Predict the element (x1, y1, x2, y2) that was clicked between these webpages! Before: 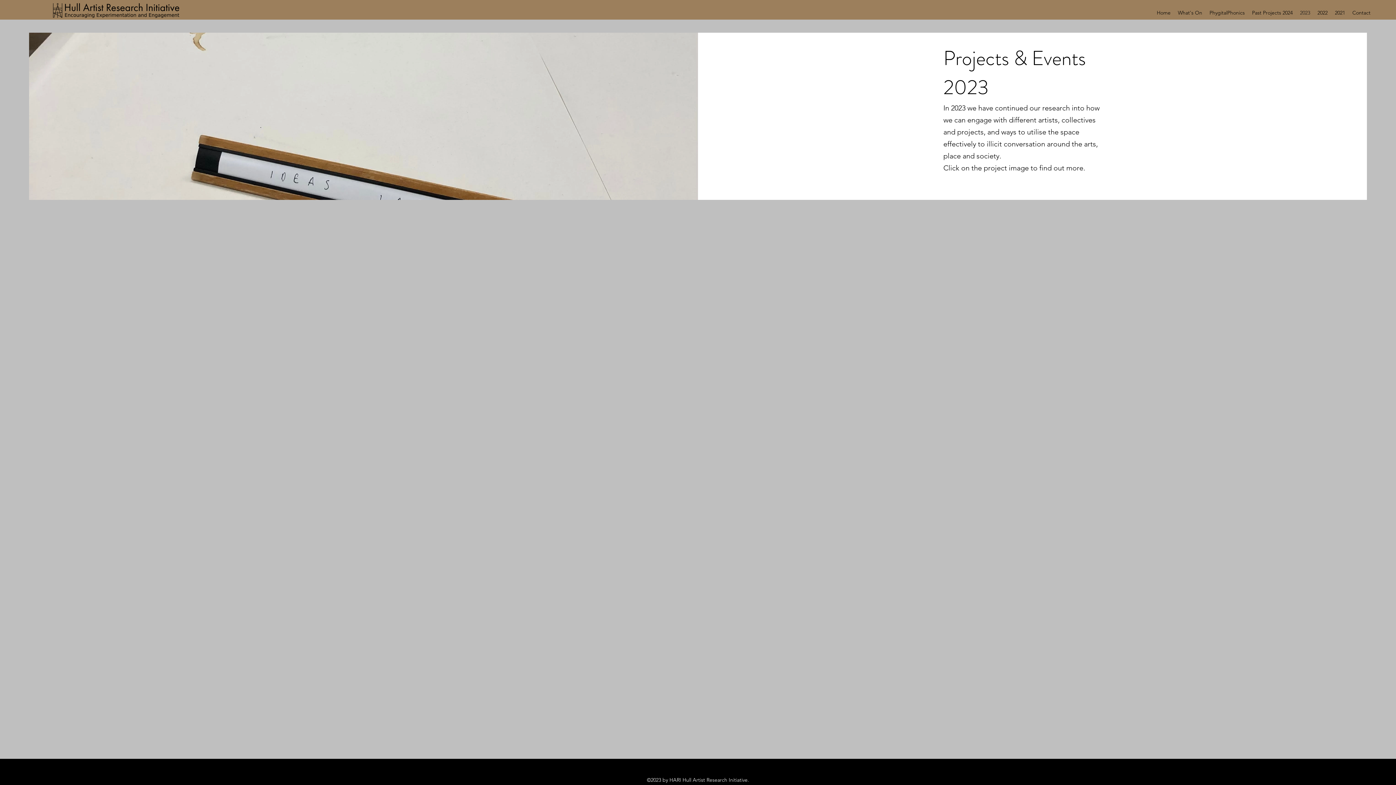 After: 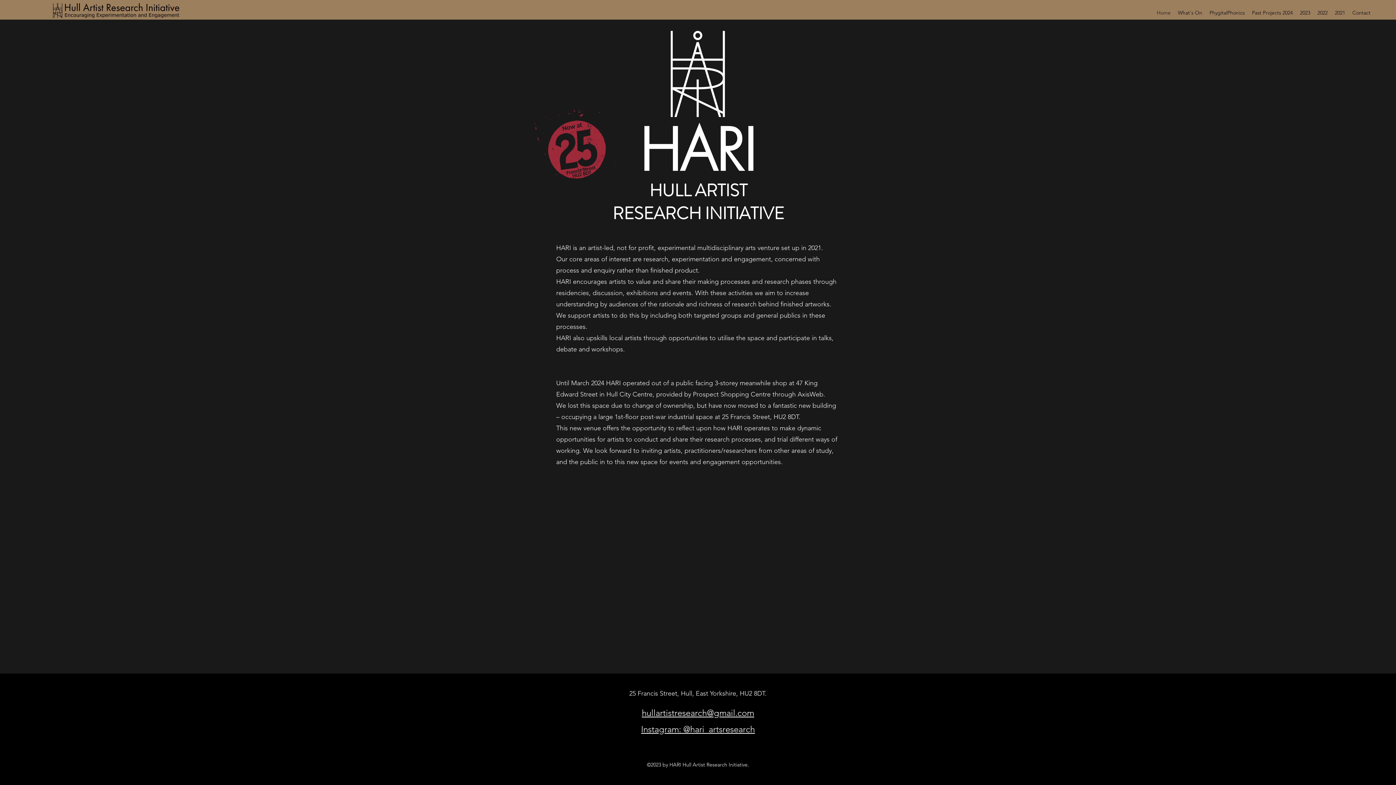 Action: bbox: (53, 3, 179, 17)